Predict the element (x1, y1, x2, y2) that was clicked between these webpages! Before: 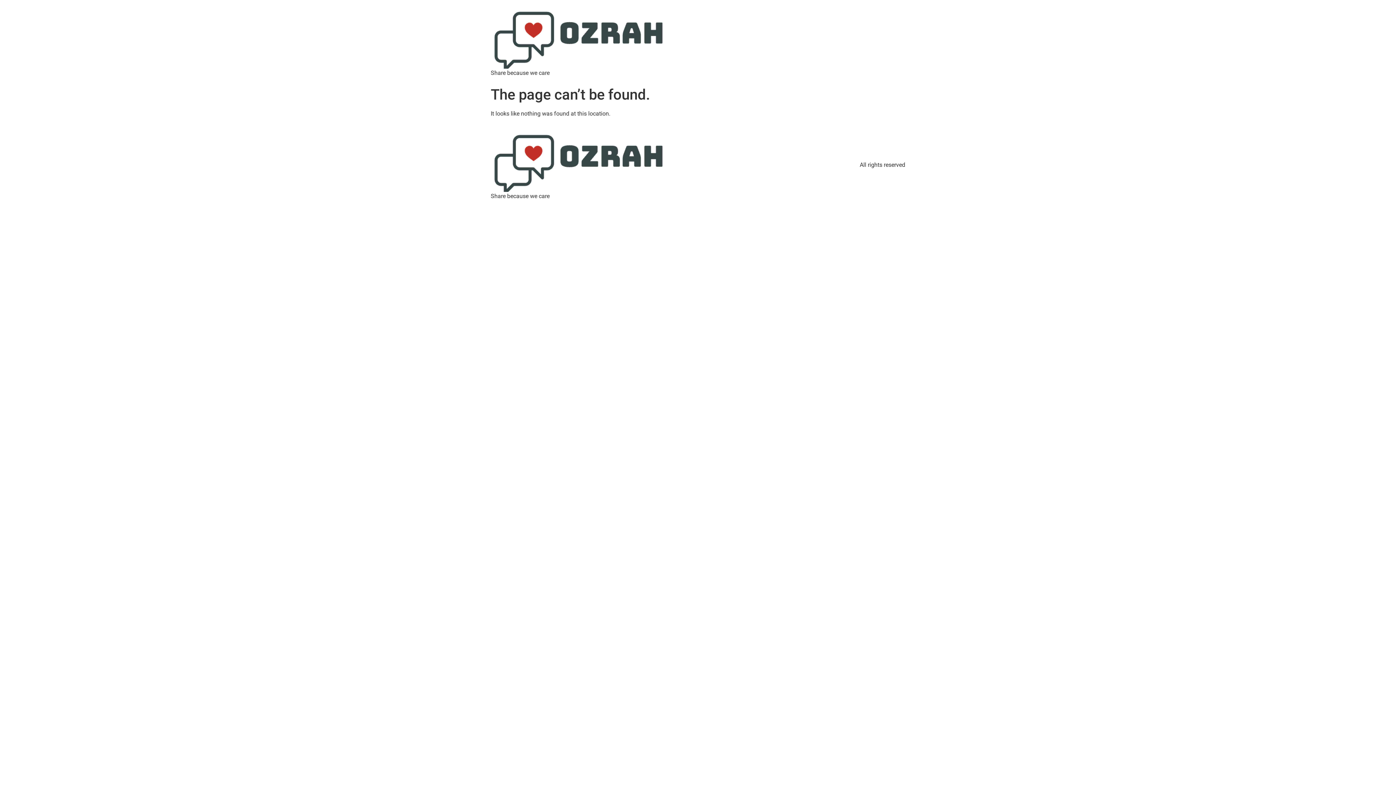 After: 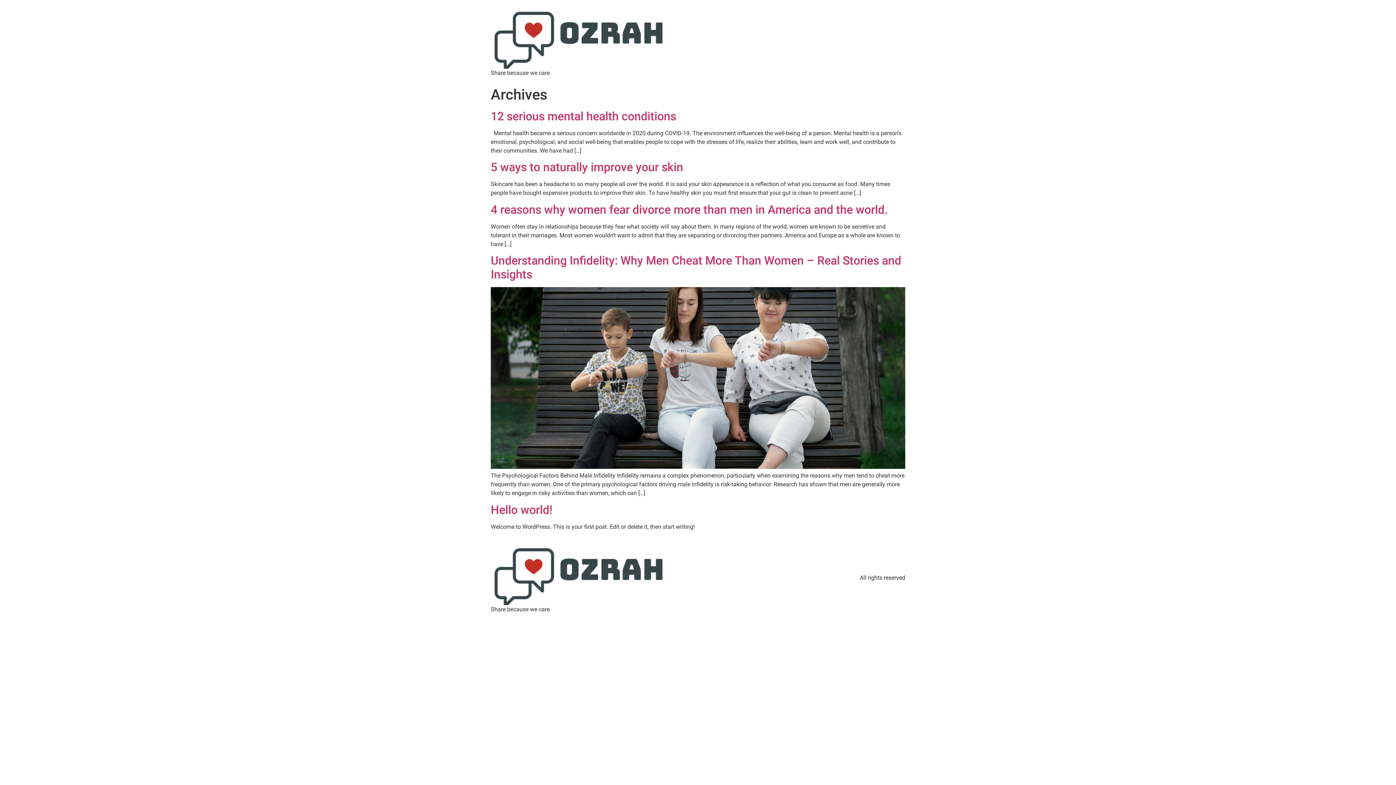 Action: bbox: (490, 129, 710, 192)